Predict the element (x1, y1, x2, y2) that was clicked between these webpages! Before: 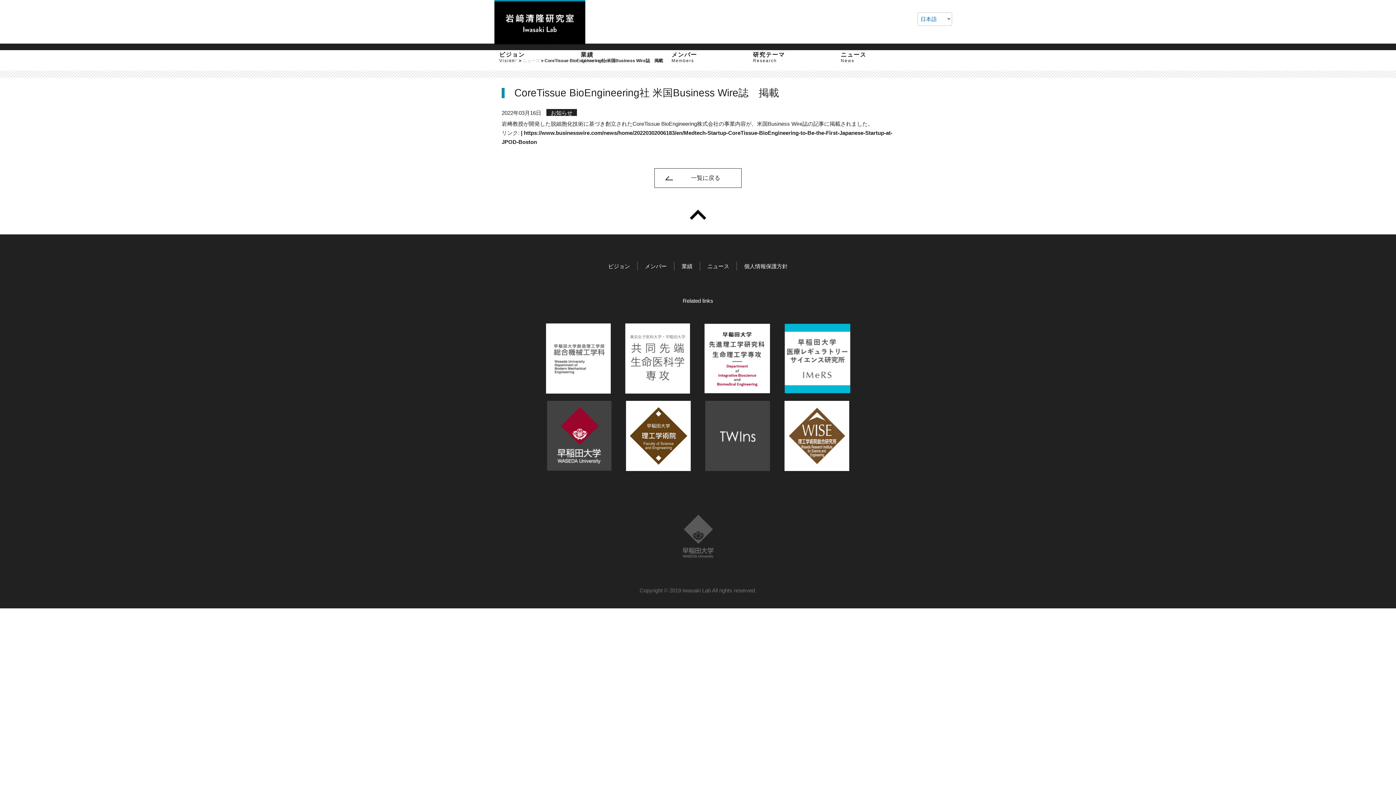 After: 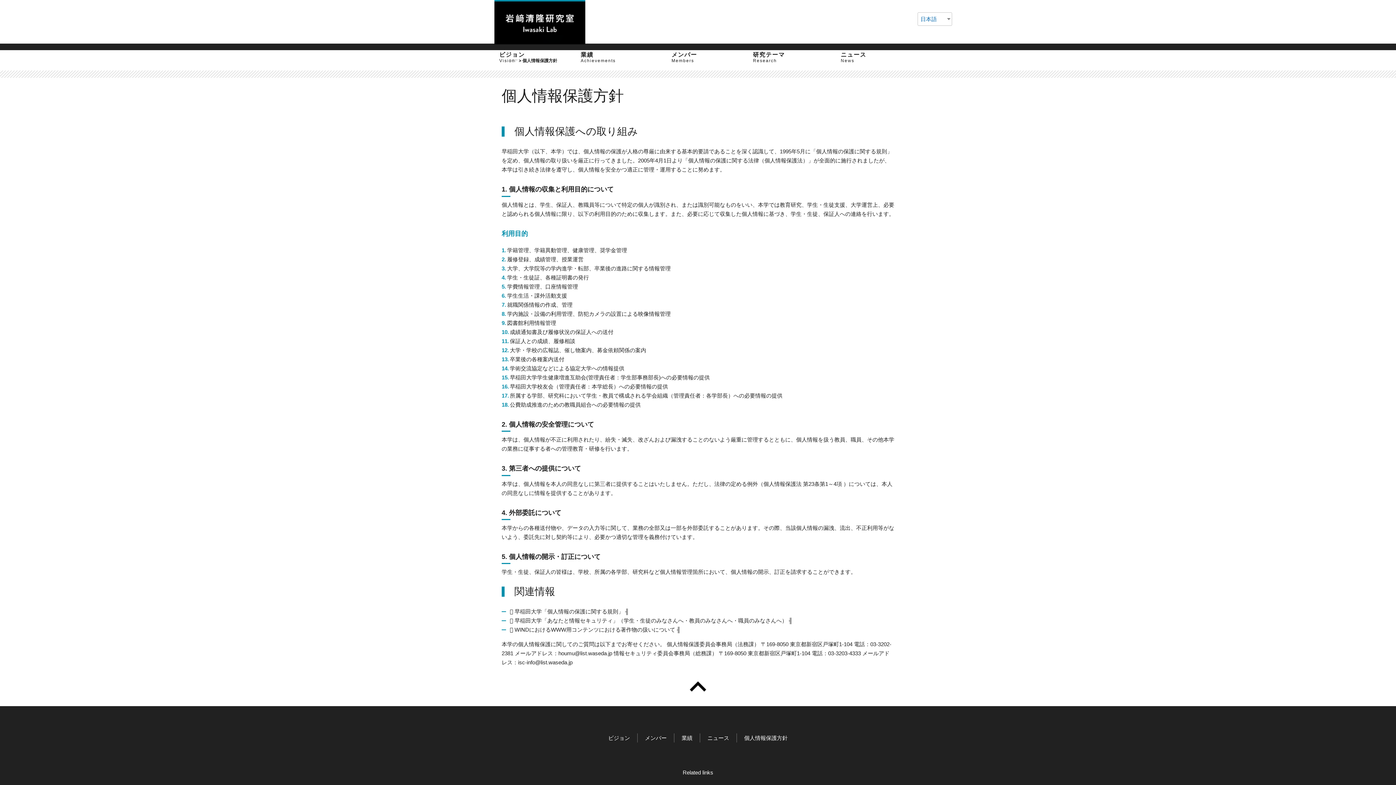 Action: label: 個人情報保護方針 bbox: (744, 263, 788, 269)